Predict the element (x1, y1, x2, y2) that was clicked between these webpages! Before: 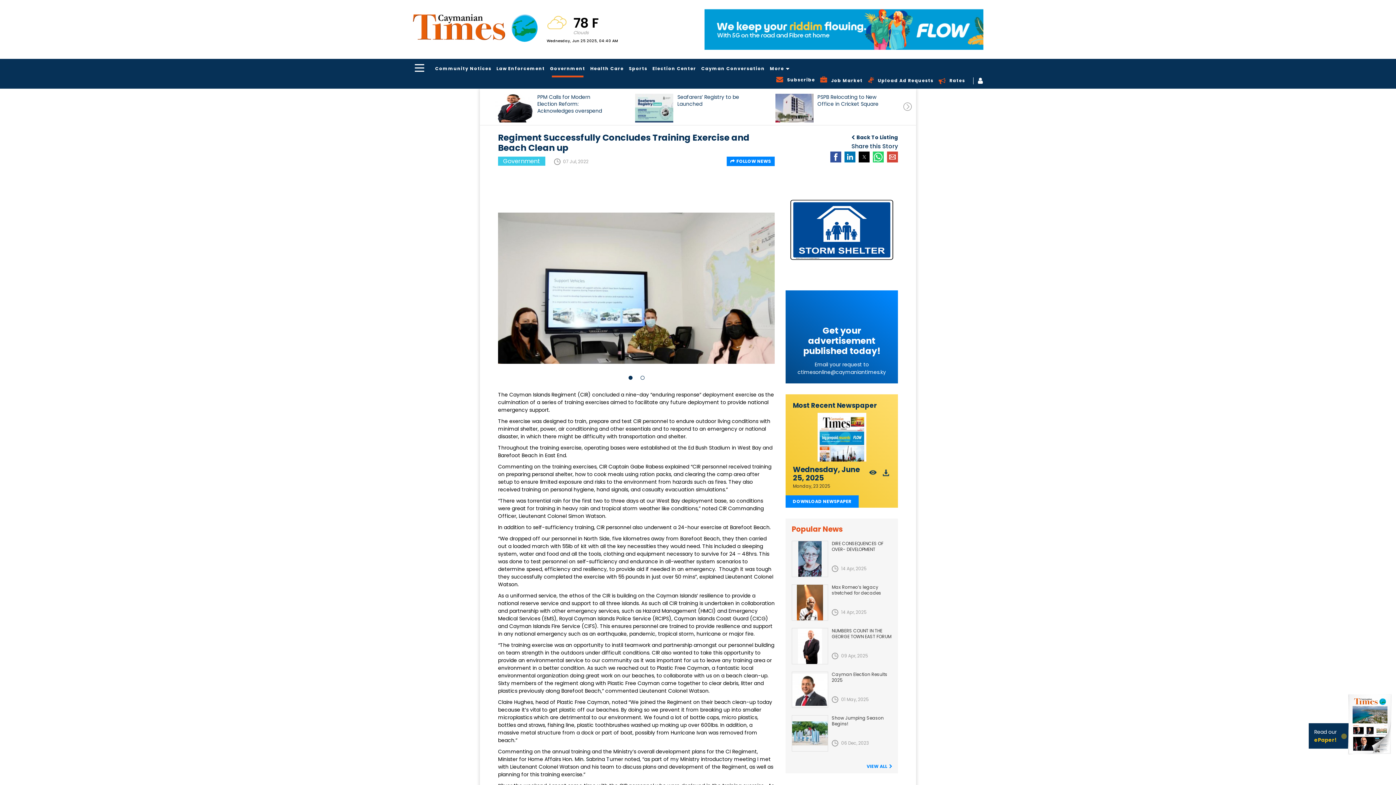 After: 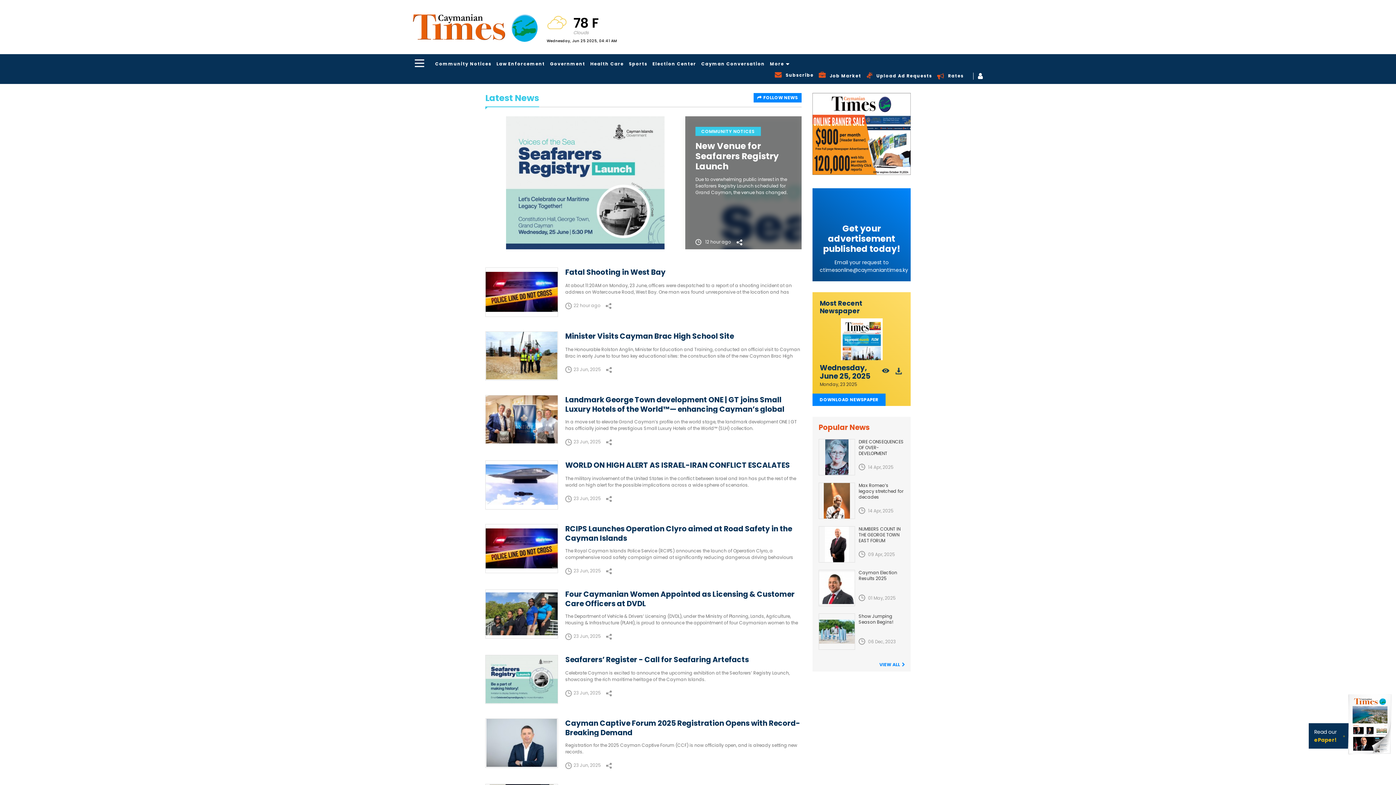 Action: bbox: (866, 763, 892, 770) label: VIEW ALL